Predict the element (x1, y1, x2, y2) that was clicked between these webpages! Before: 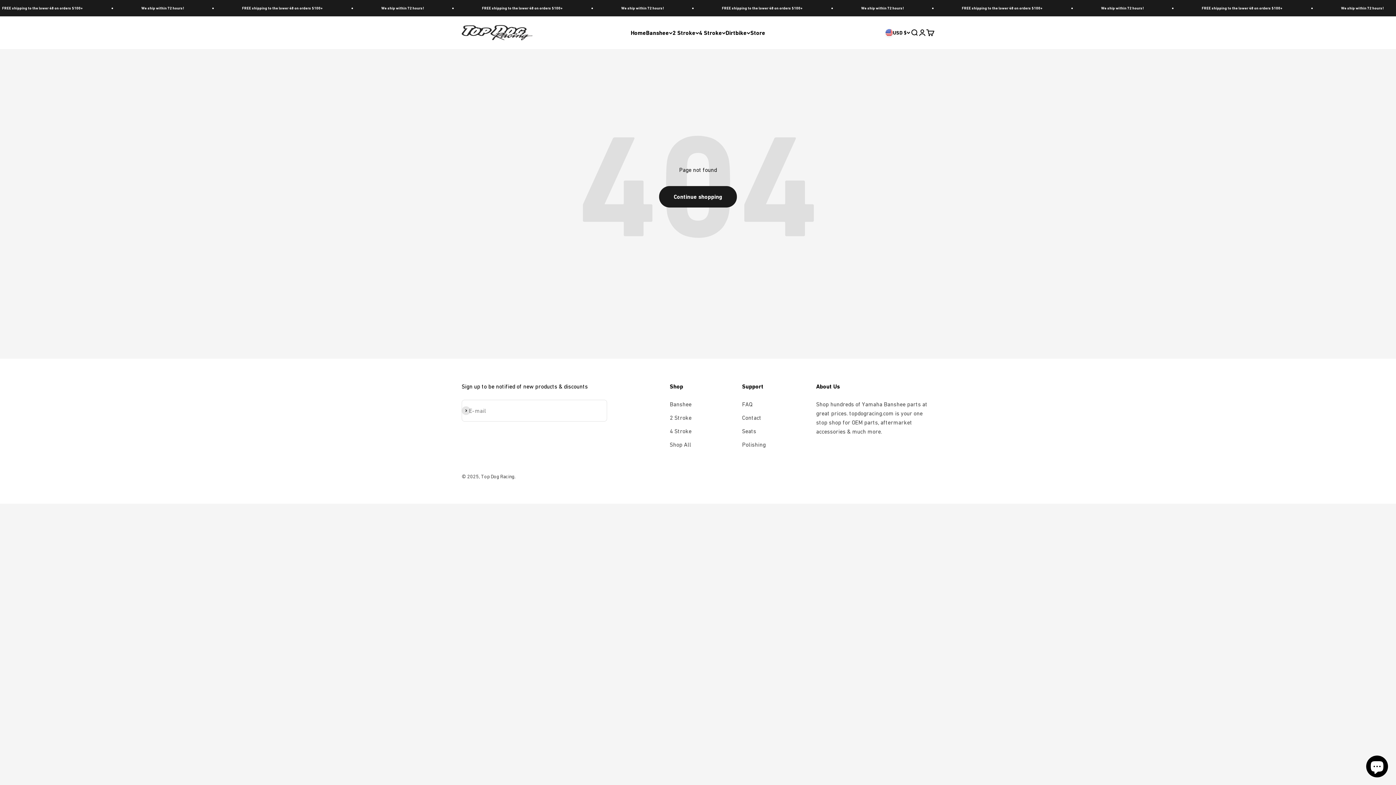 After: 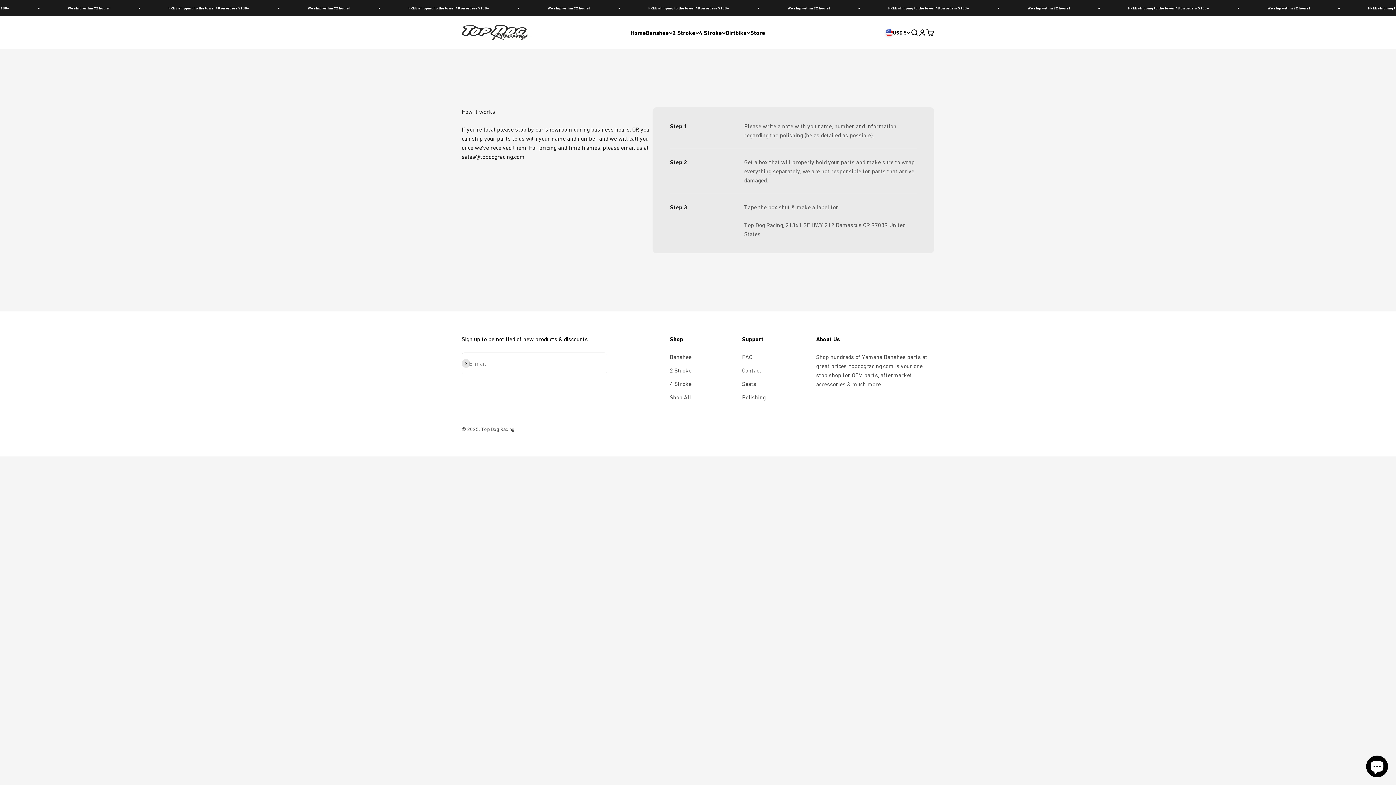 Action: bbox: (742, 440, 765, 449) label: Polishing